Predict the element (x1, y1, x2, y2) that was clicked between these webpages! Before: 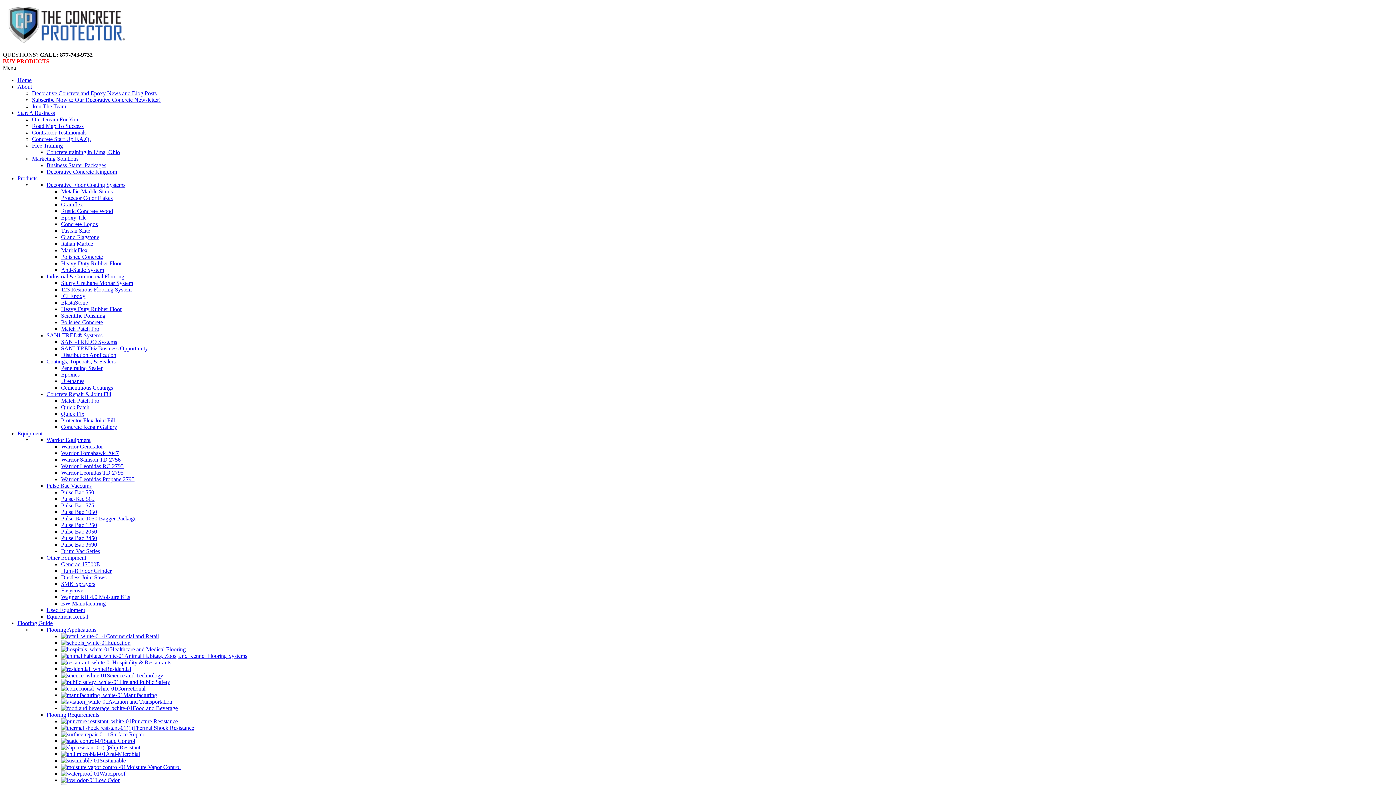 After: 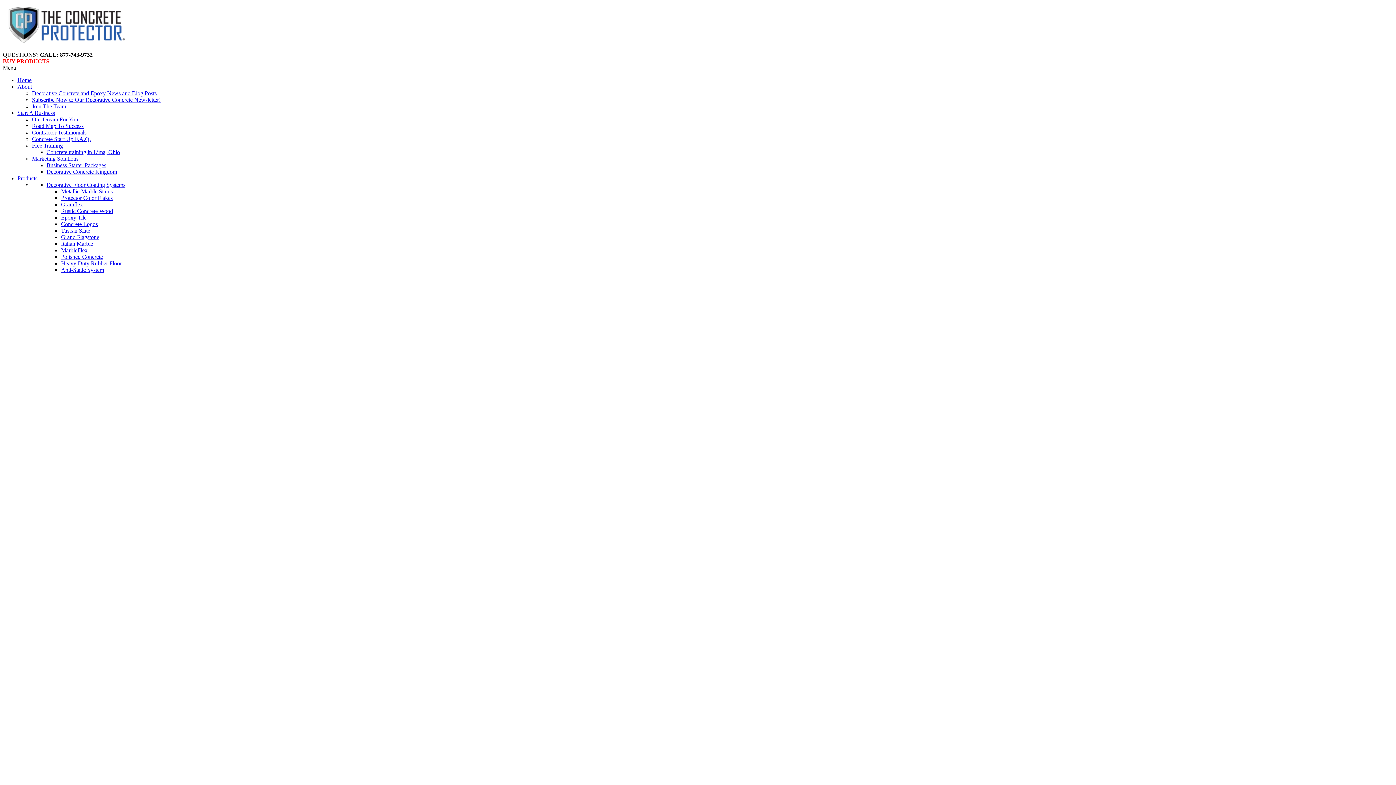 Action: label: Flooring Guide bbox: (17, 620, 52, 626)